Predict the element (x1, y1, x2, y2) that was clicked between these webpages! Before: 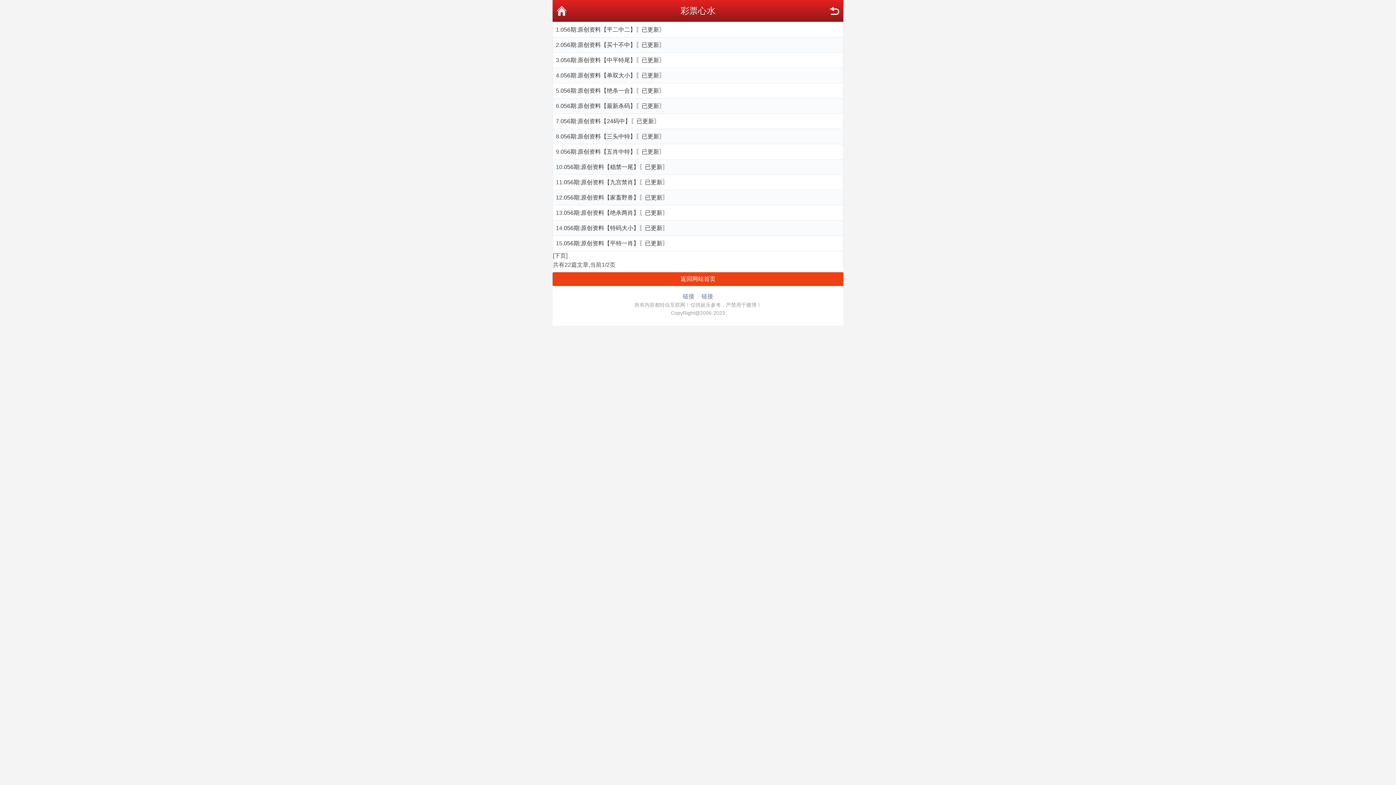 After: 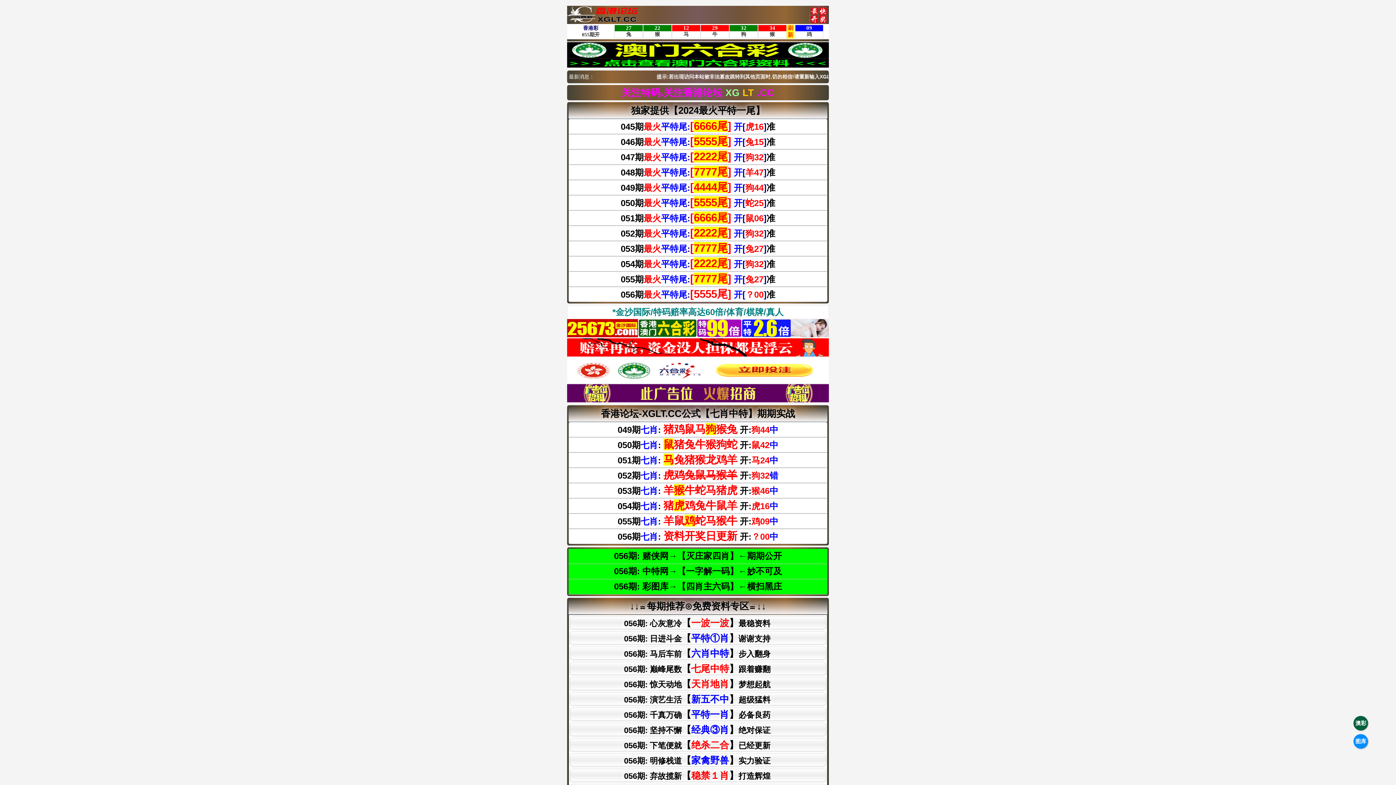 Action: label: 首页 bbox: (556, 5, 567, 16)